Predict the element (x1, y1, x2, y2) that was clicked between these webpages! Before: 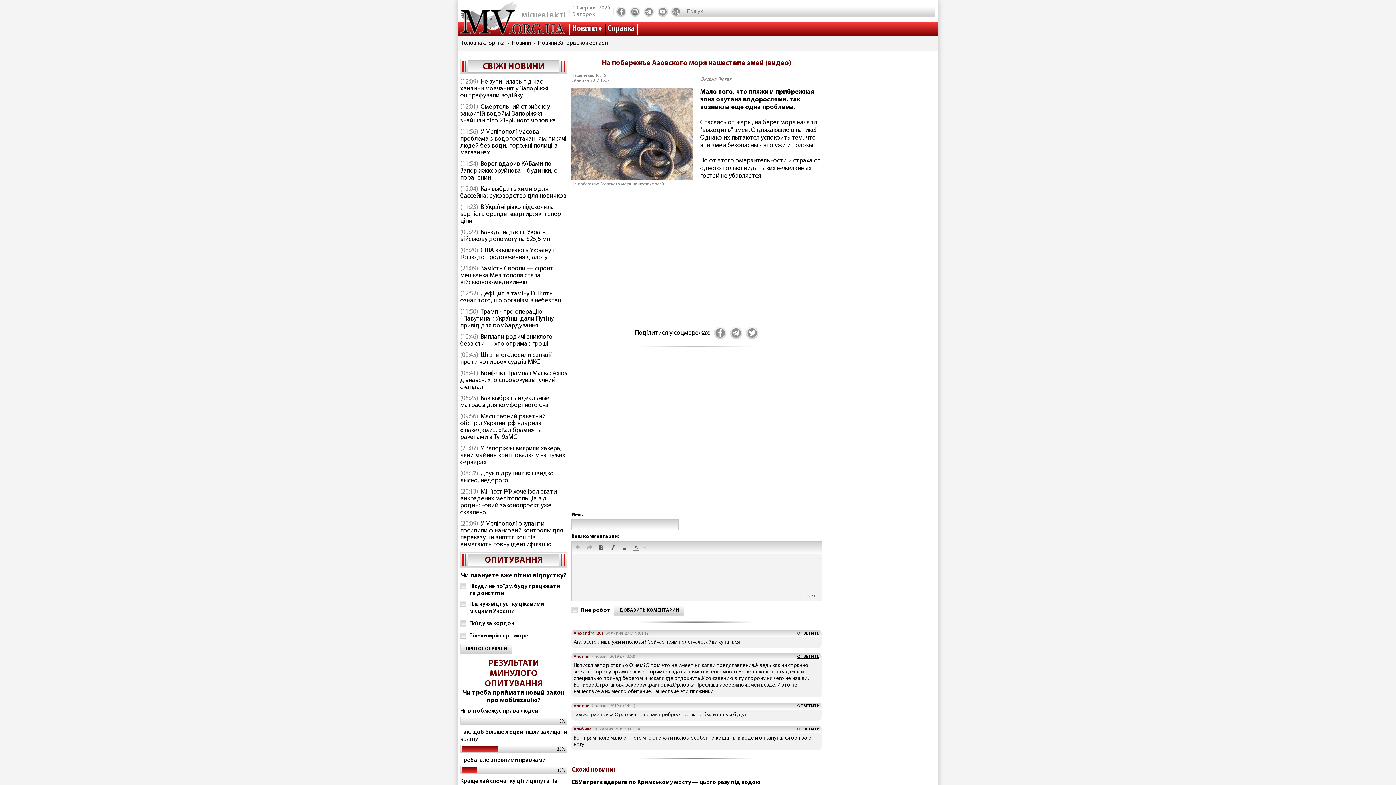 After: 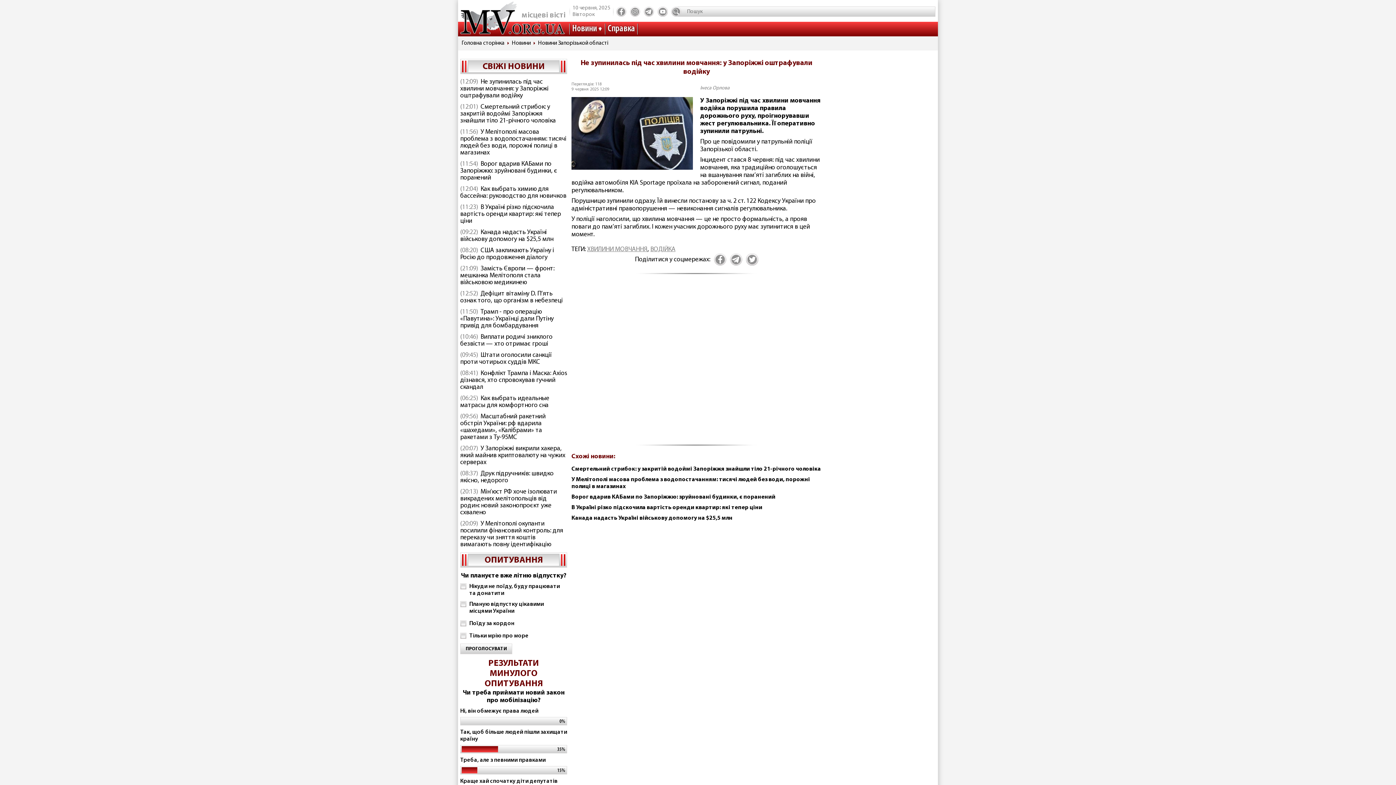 Action: bbox: (460, 78, 548, 99) label: Не зупинилась під час хвилини мовчання: у Запоріжжі оштрафували водійку